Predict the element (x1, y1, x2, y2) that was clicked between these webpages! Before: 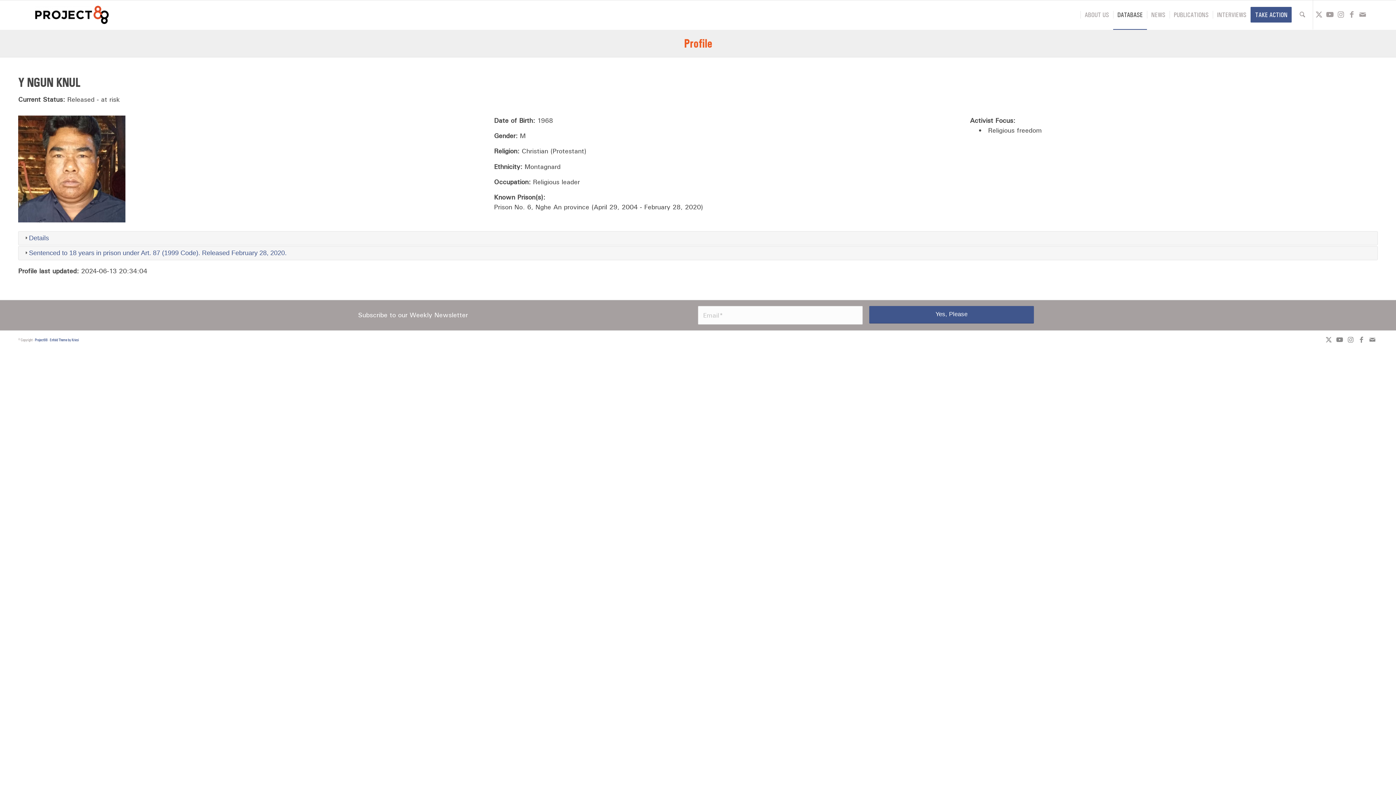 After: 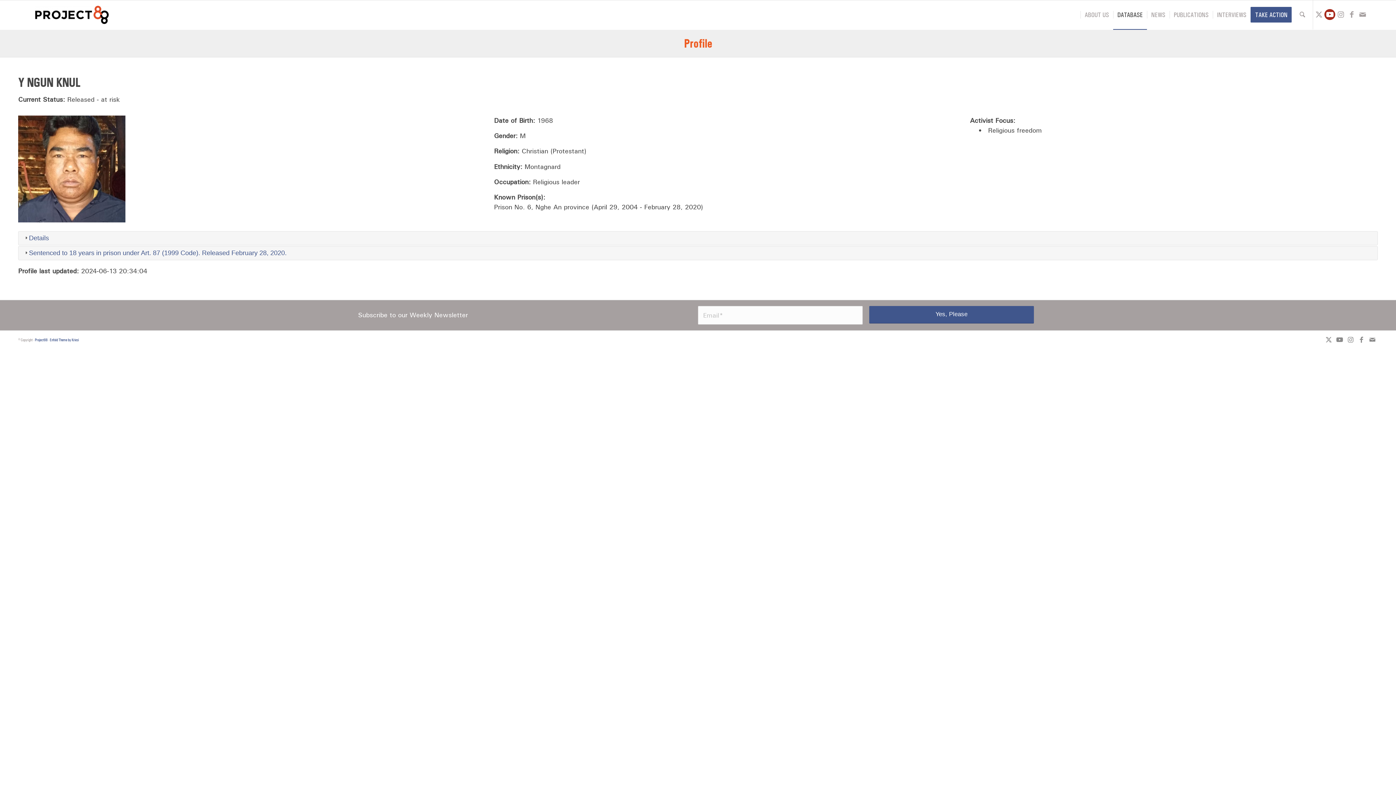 Action: bbox: (1324, 9, 1335, 20) label: Link to Youtube